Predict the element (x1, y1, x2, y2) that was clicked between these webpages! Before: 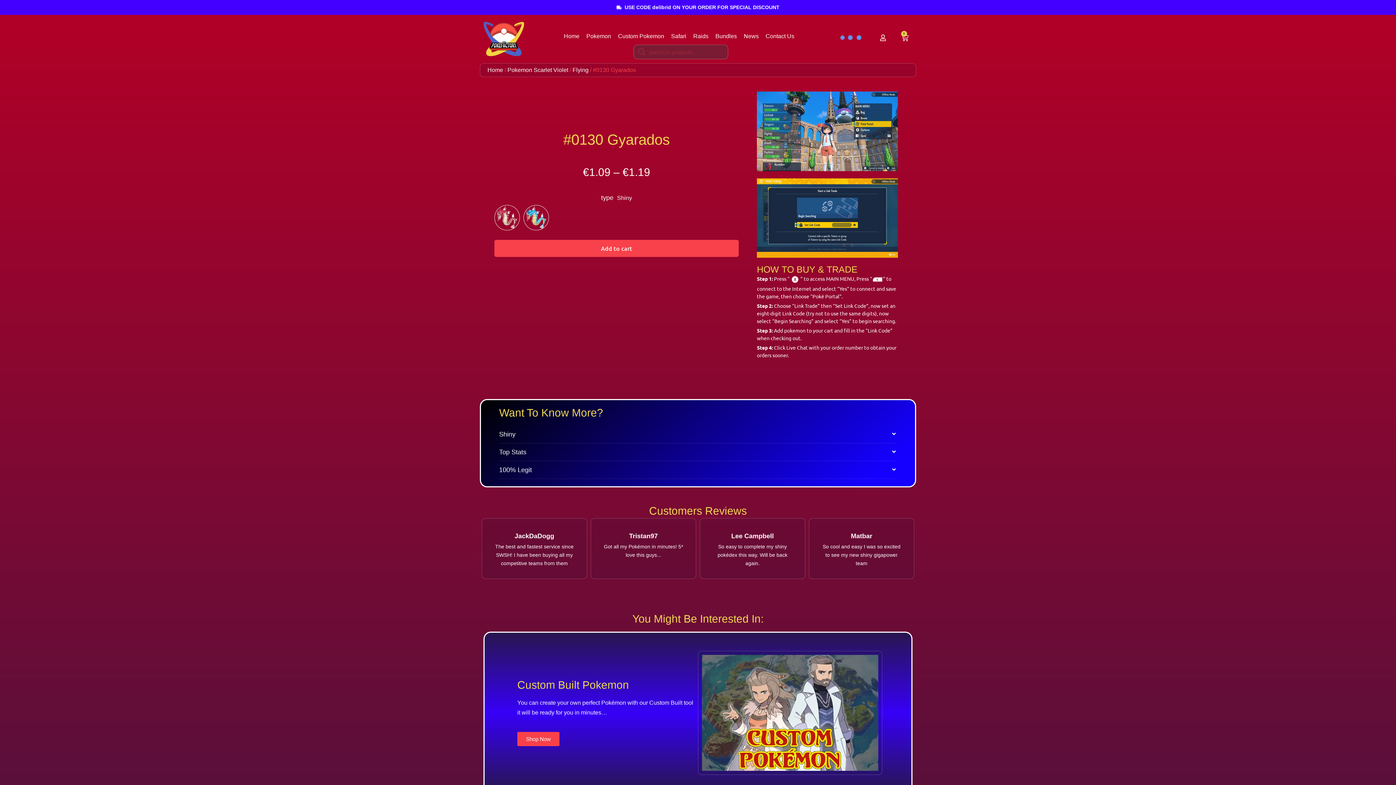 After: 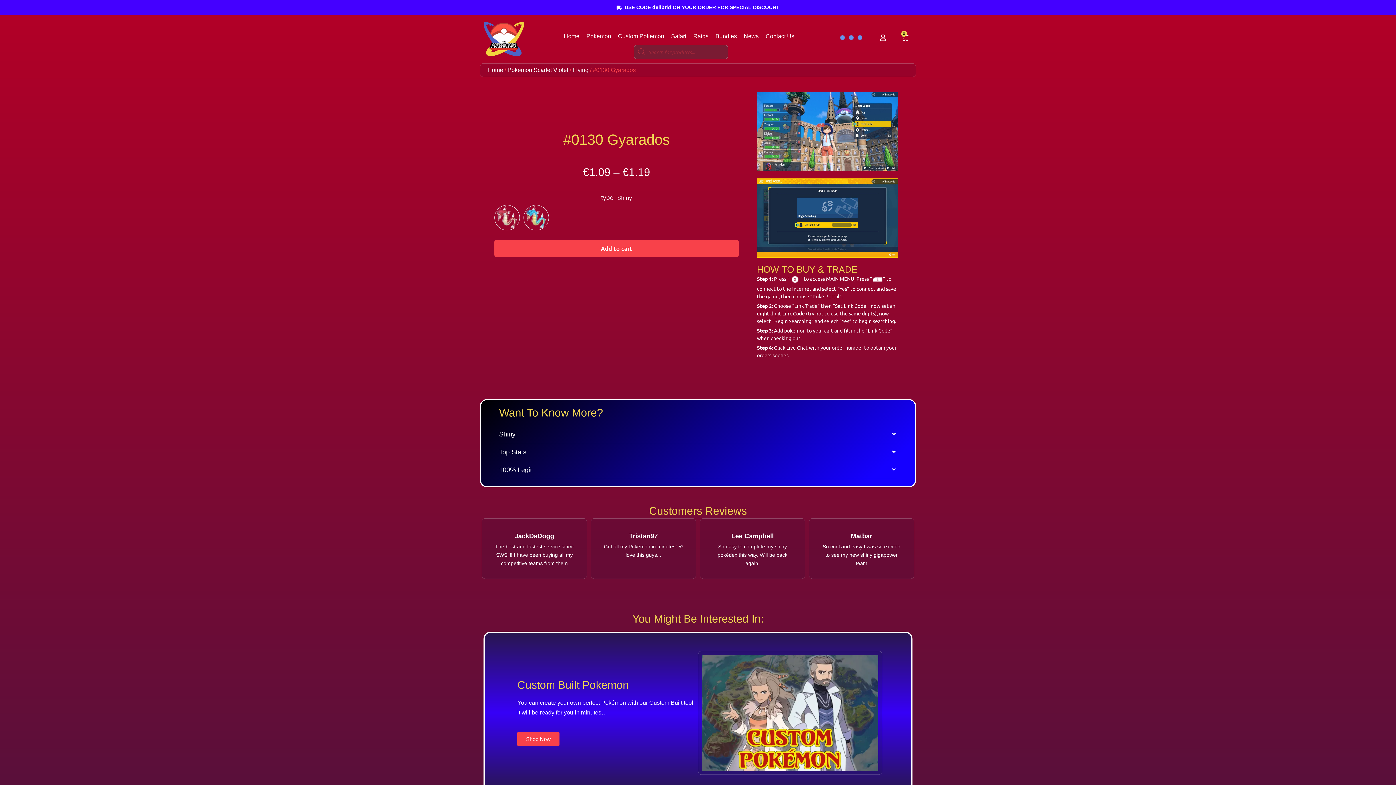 Action: label: Shiny bbox: (499, 430, 515, 438)